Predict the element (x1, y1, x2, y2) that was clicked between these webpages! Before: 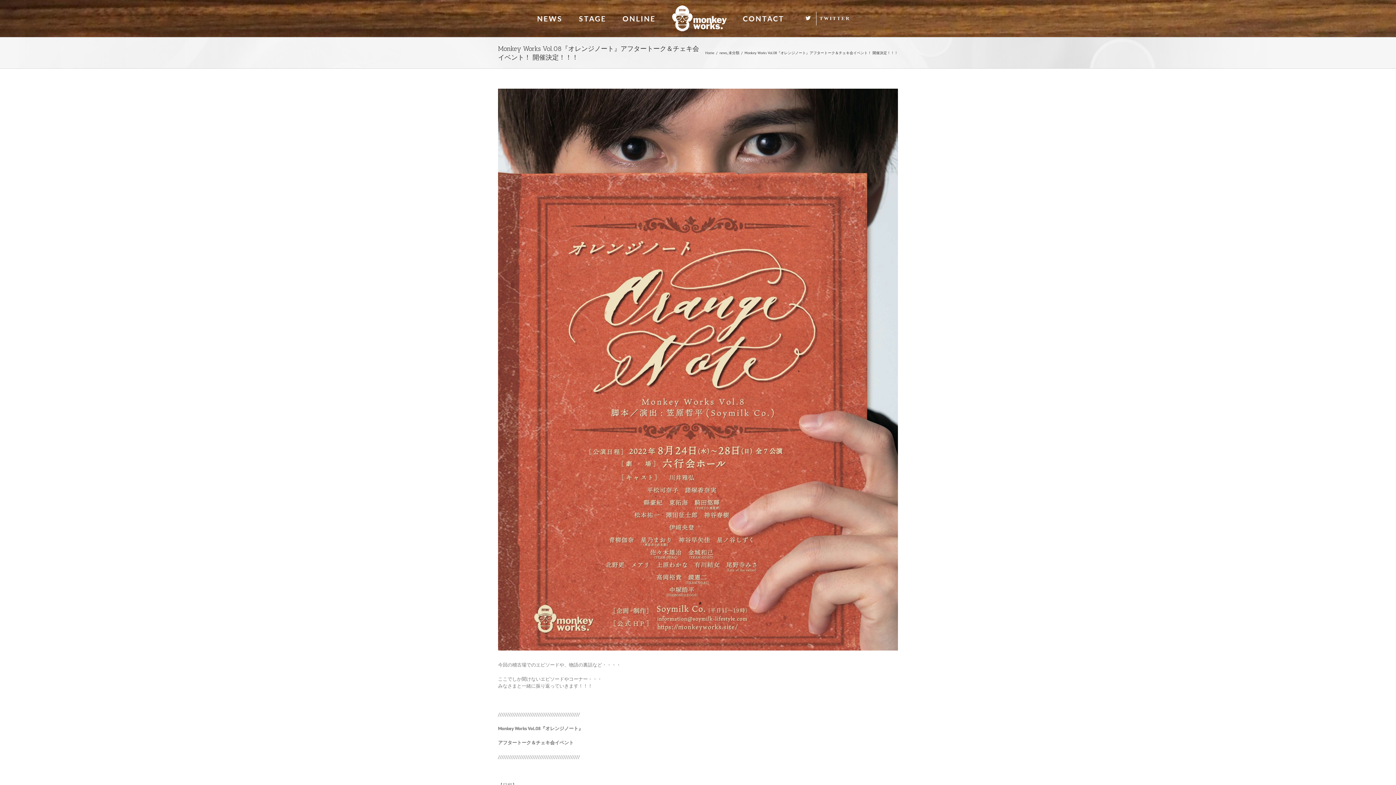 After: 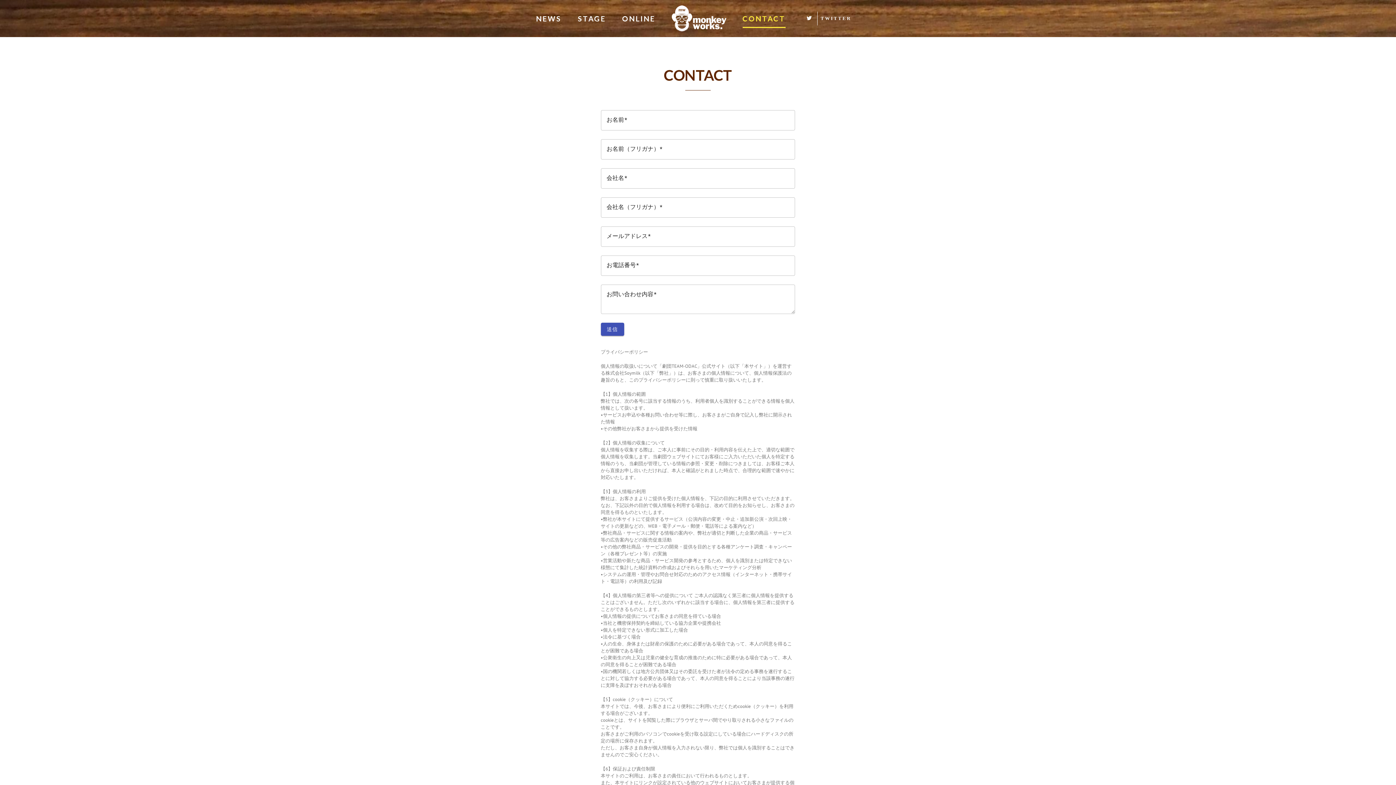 Action: label: CONTACT bbox: (743, 3, 784, 33)